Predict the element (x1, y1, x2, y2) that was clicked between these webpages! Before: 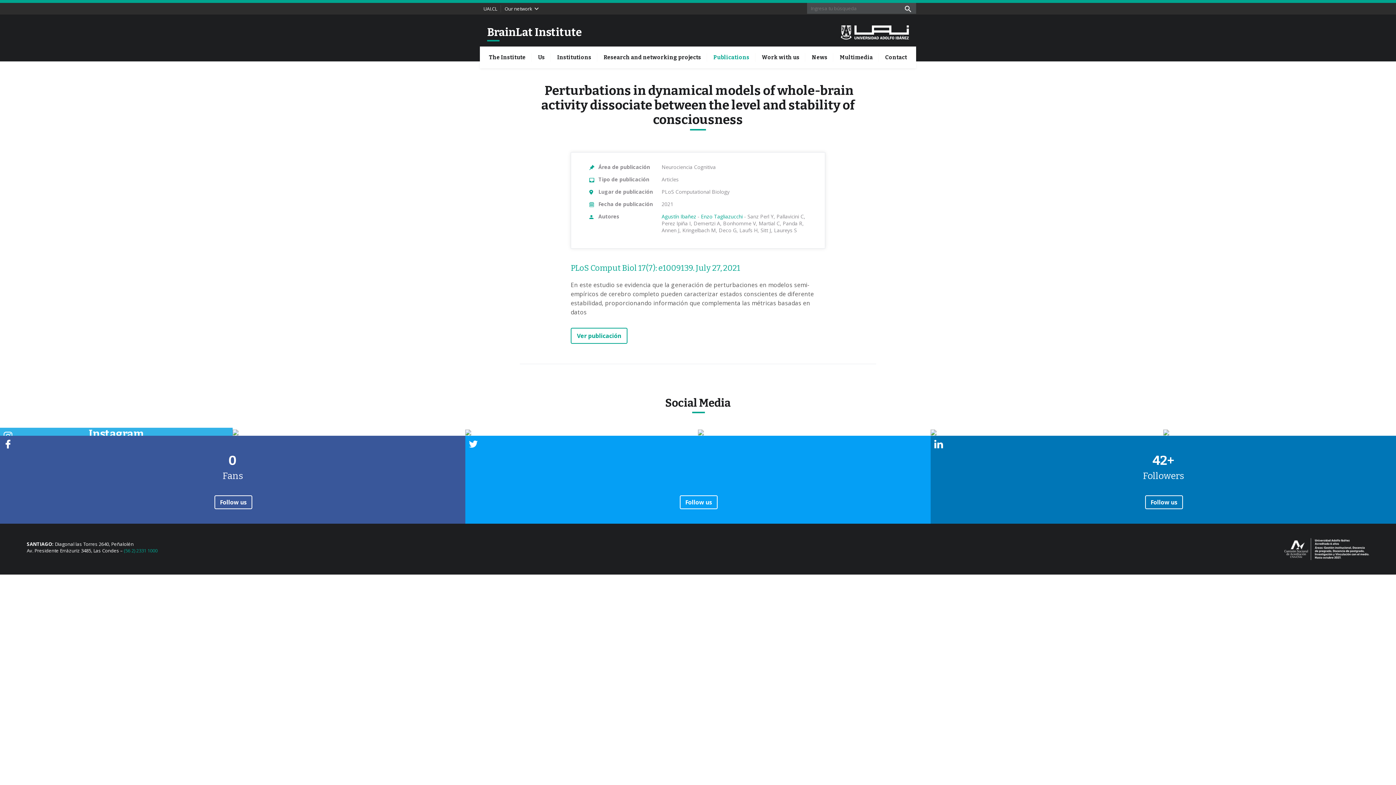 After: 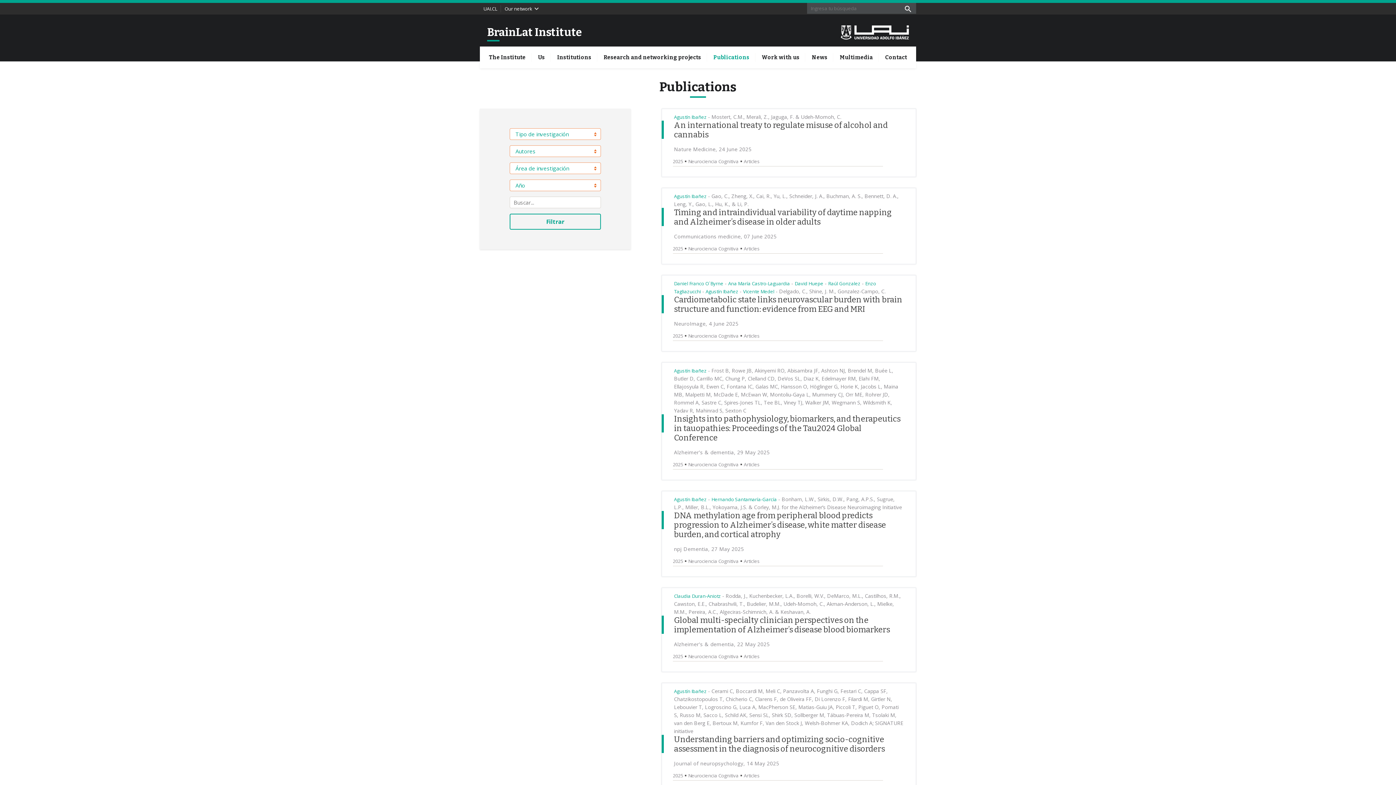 Action: bbox: (708, 53, 755, 61) label: Publications